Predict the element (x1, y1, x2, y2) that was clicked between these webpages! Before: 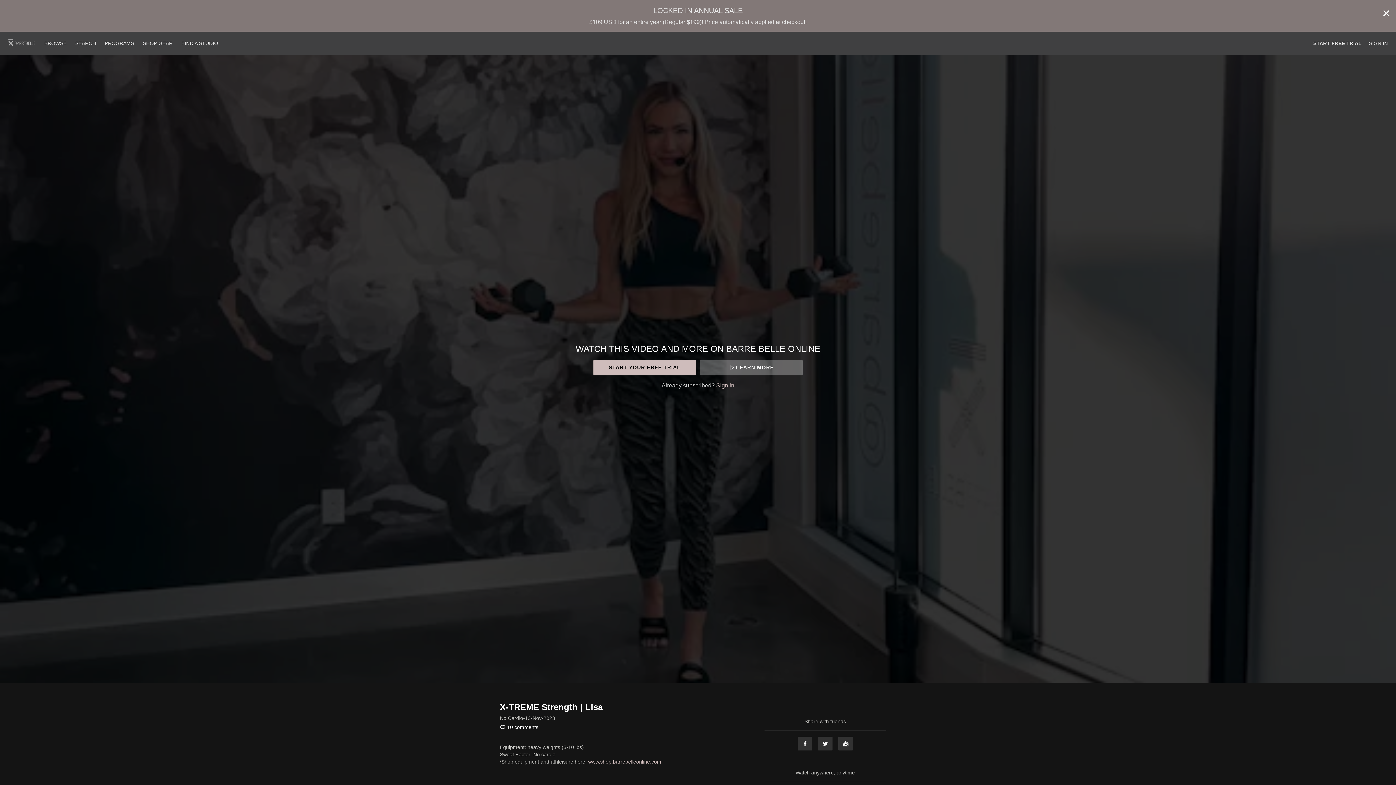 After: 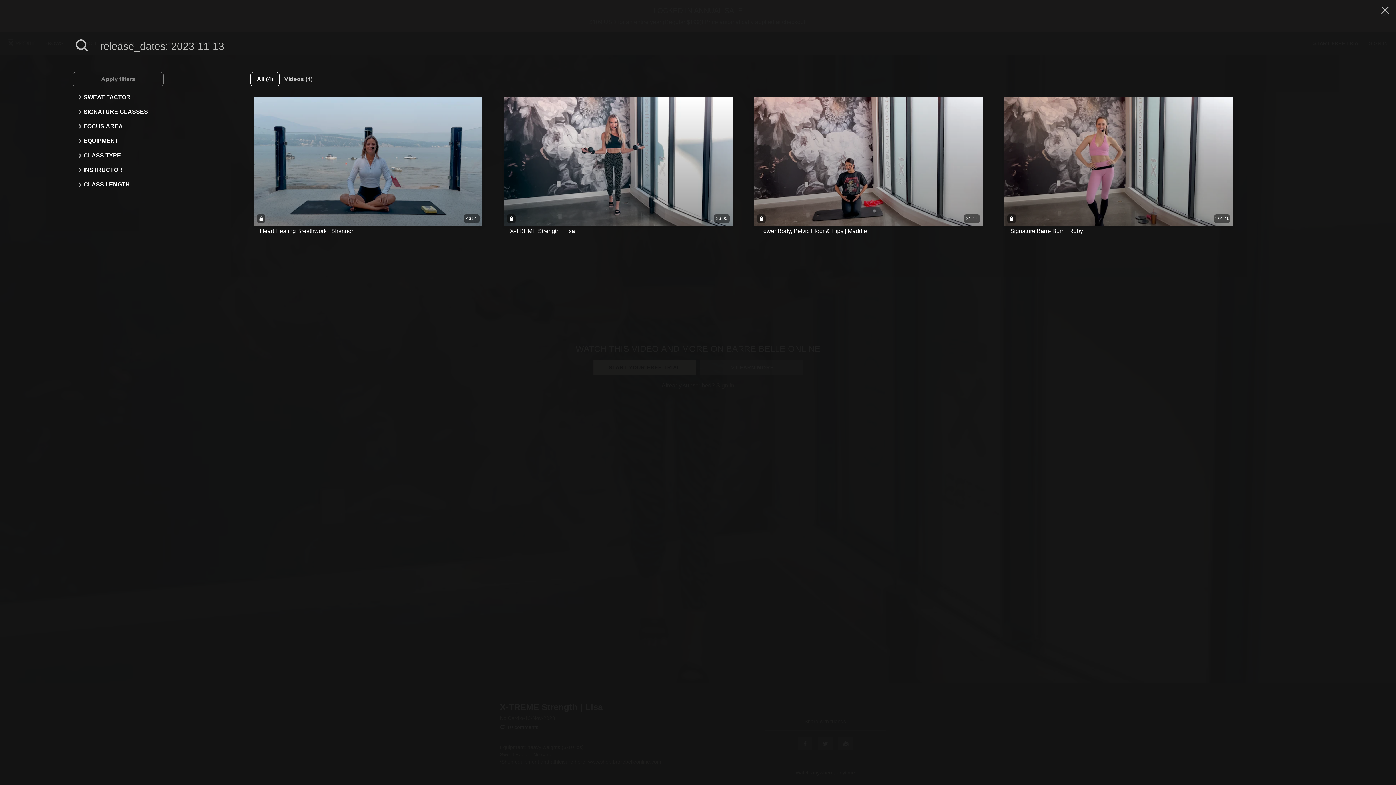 Action: label: 13-Nov-2023 bbox: (525, 714, 555, 722)